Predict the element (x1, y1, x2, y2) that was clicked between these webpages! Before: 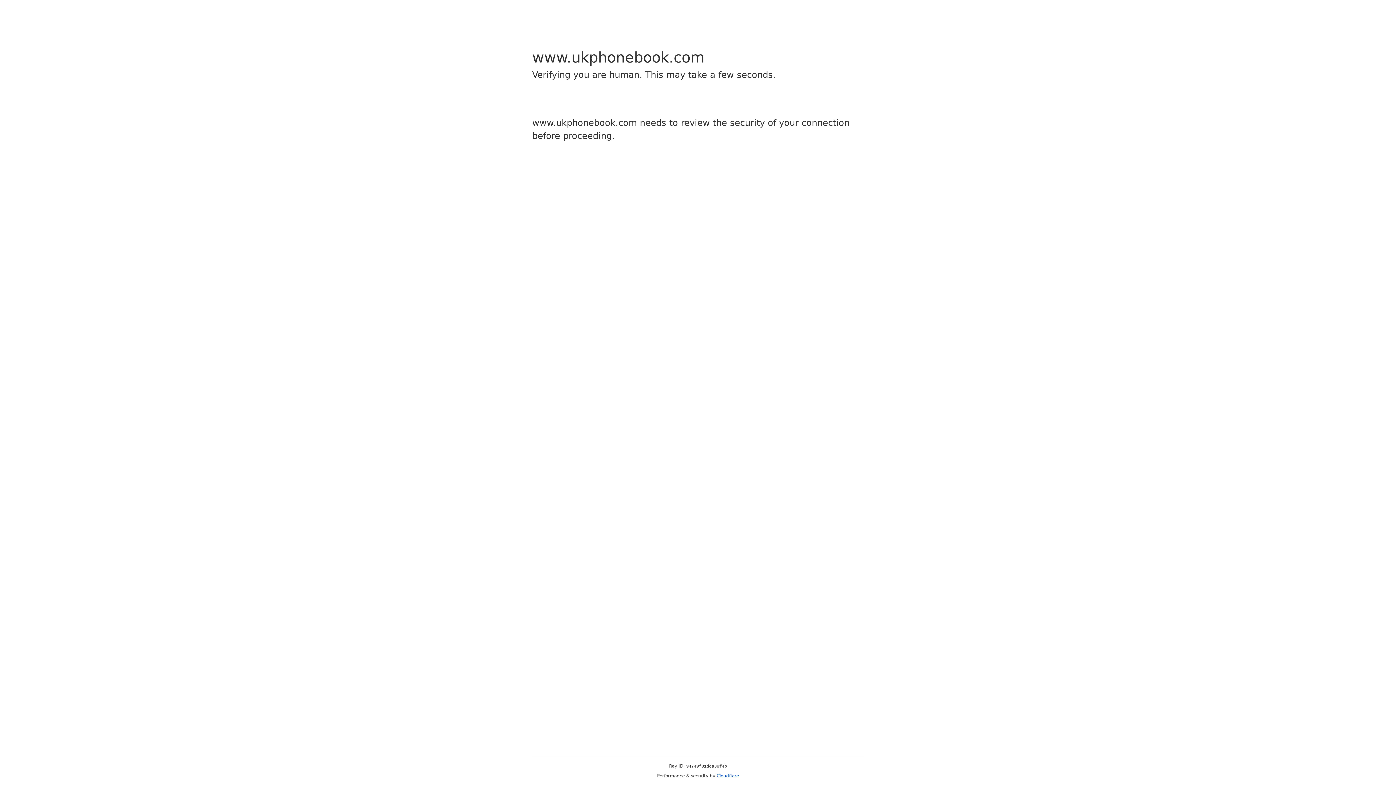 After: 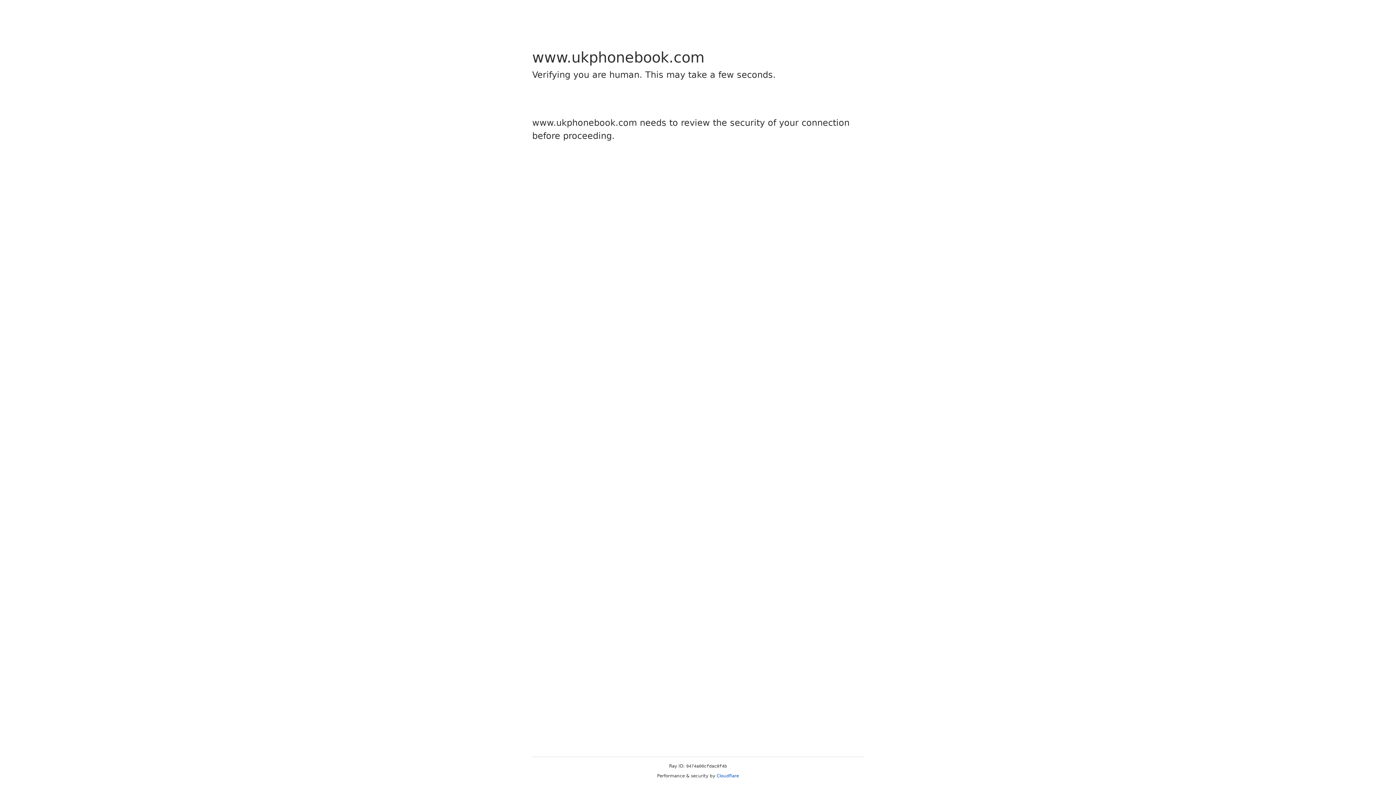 Action: bbox: (716, 773, 739, 778) label: Cloudflare